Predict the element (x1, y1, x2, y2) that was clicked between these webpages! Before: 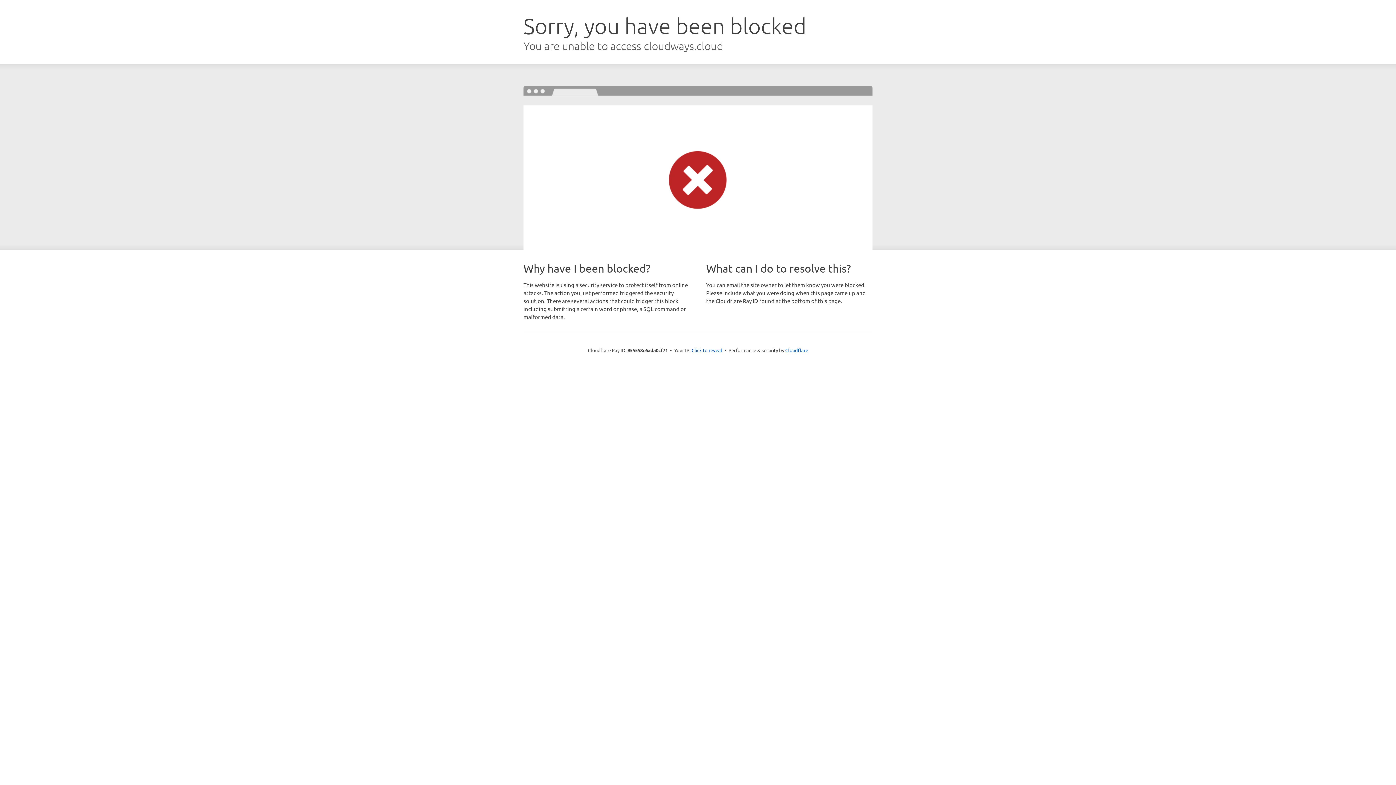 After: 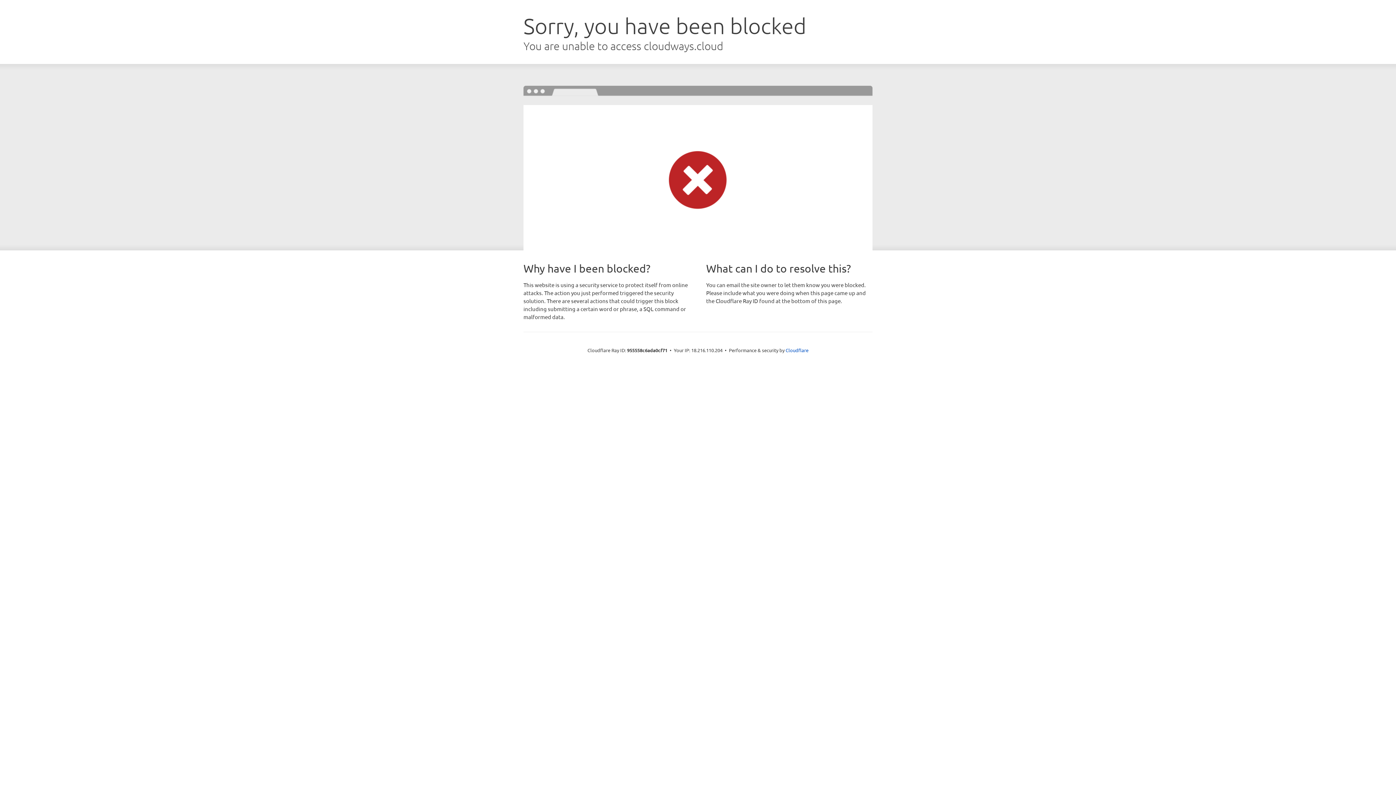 Action: bbox: (691, 346, 722, 353) label: Click to reveal